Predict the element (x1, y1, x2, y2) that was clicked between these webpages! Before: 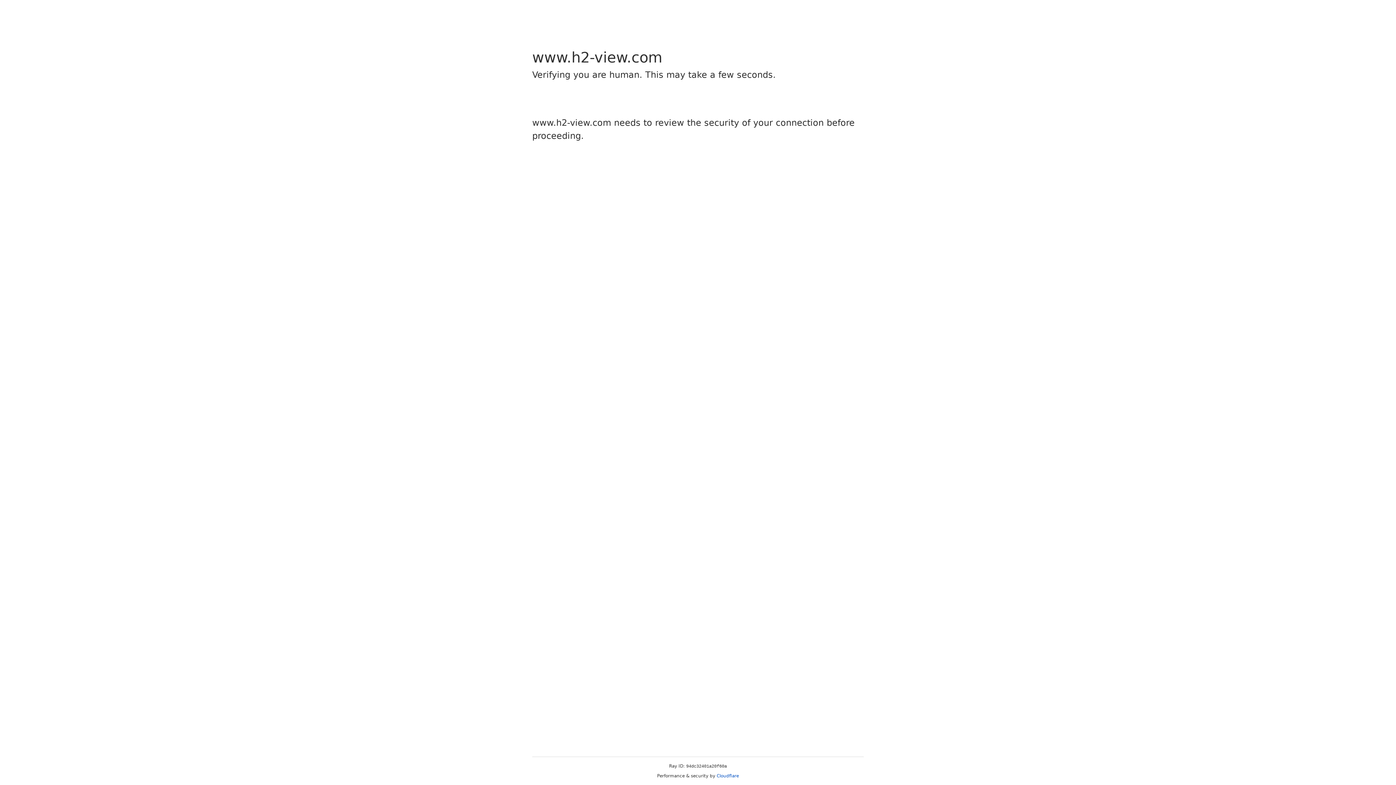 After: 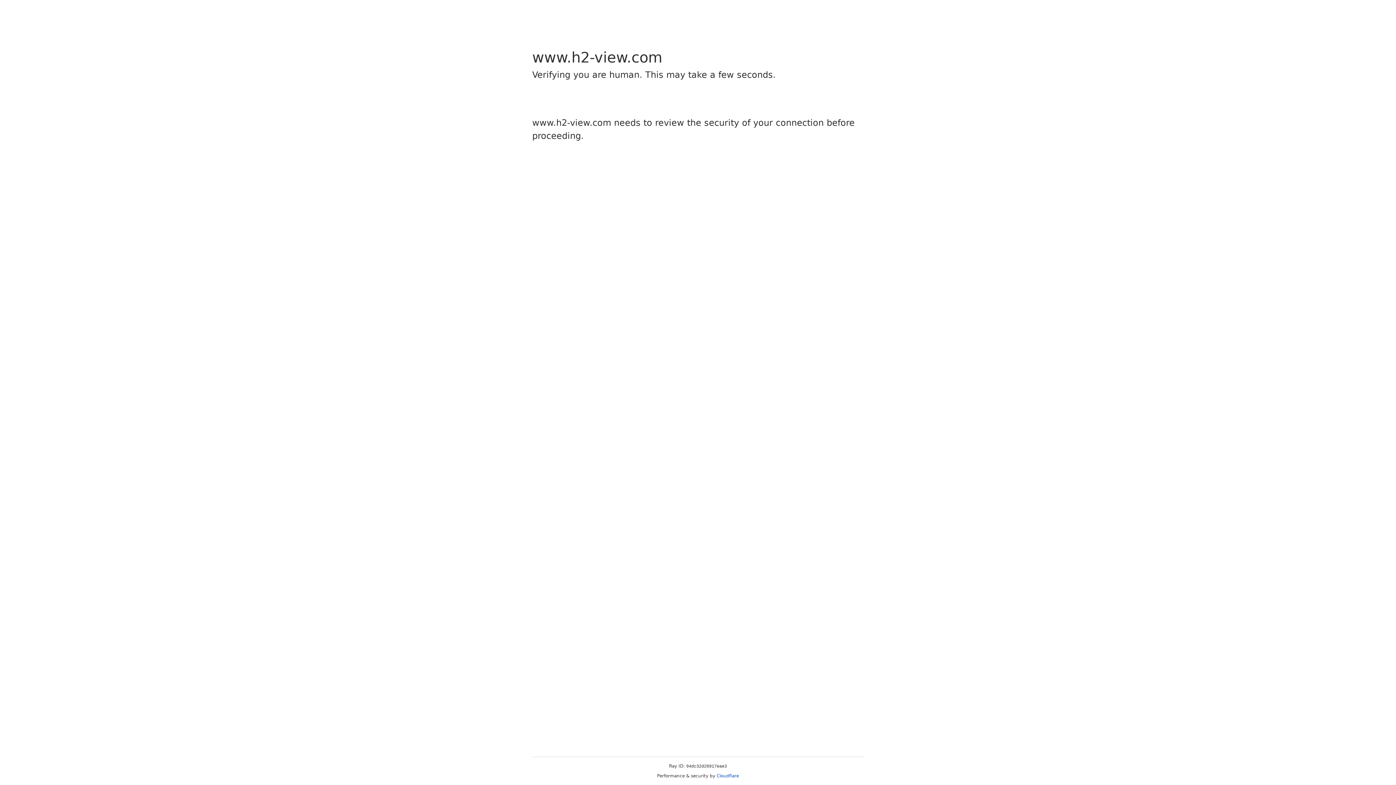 Action: label: Cloudflare bbox: (716, 773, 739, 778)